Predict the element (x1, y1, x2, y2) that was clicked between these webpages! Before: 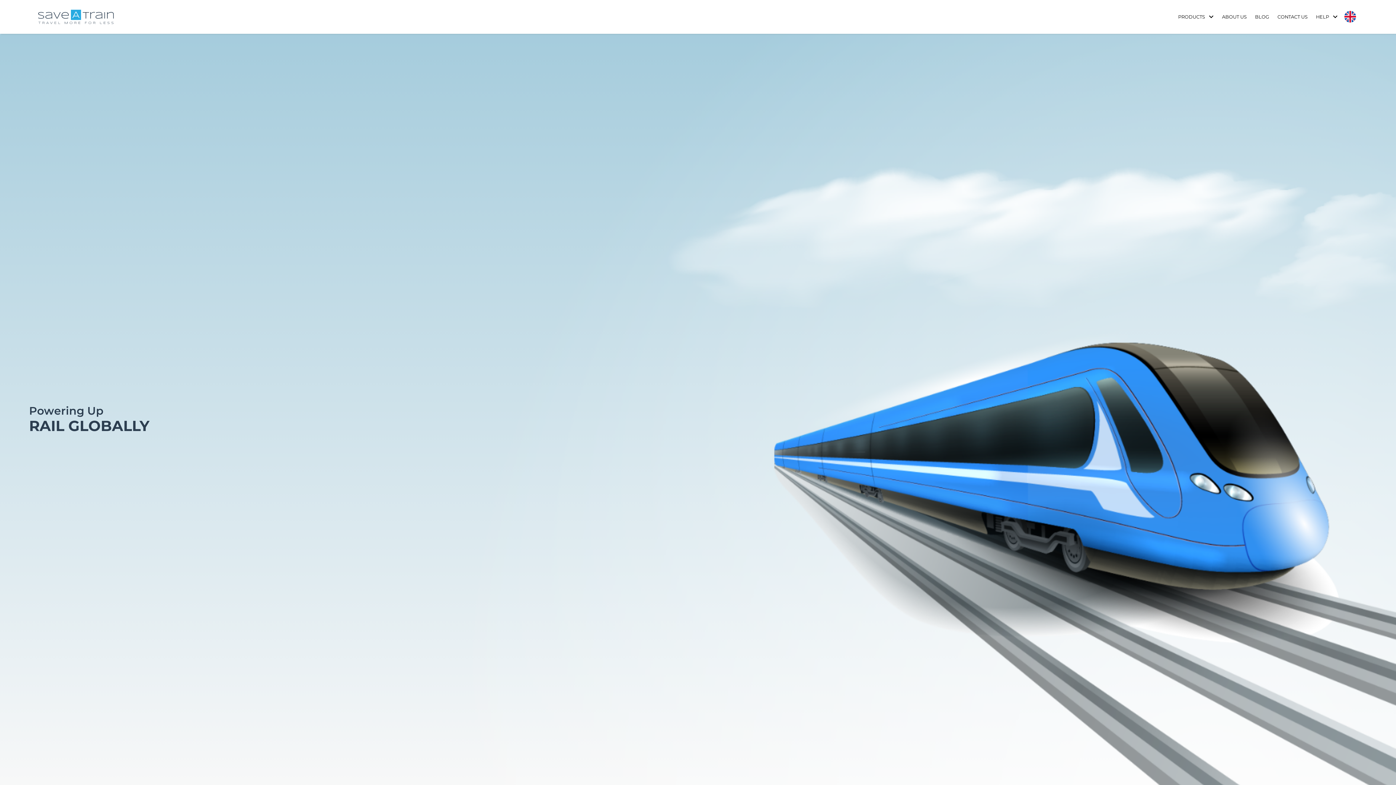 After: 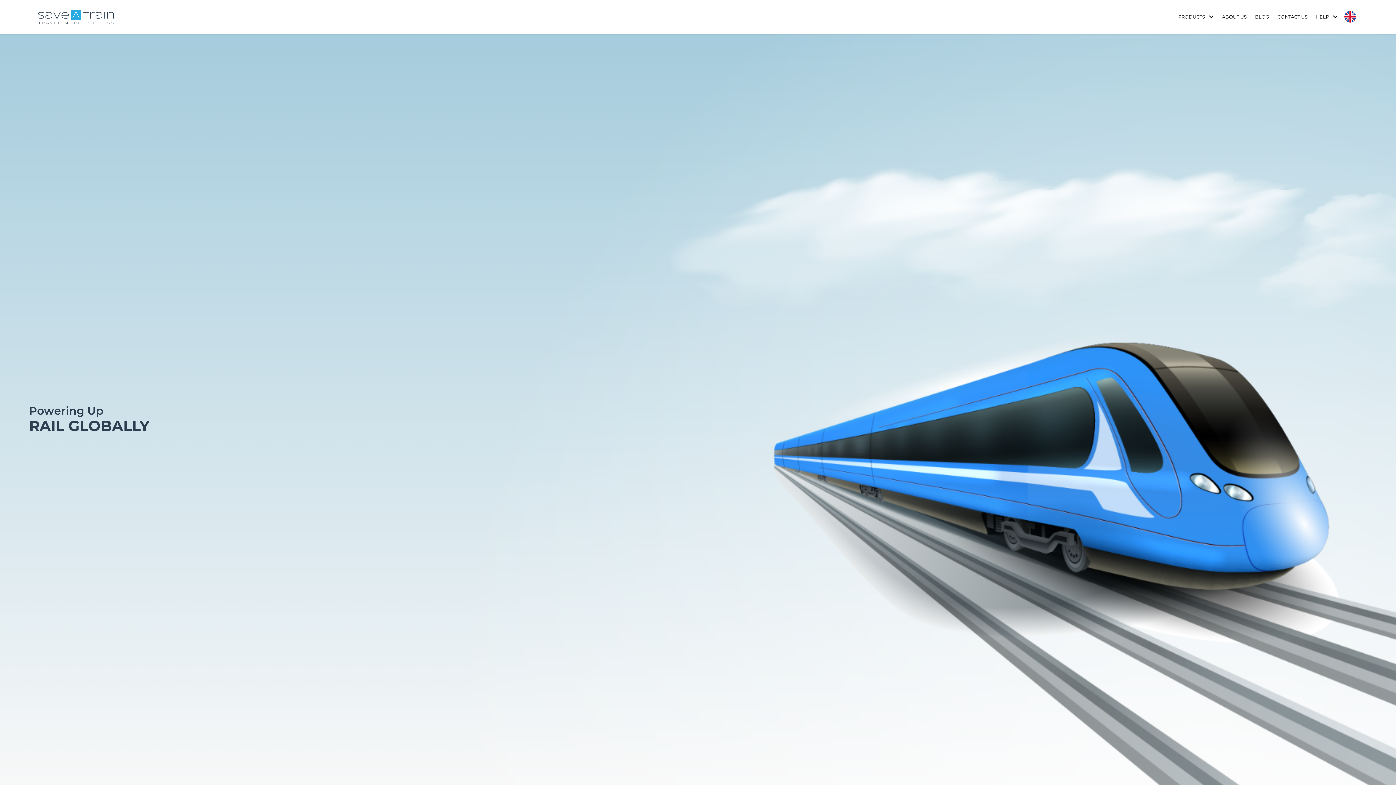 Action: bbox: (37, 9, 114, 24)